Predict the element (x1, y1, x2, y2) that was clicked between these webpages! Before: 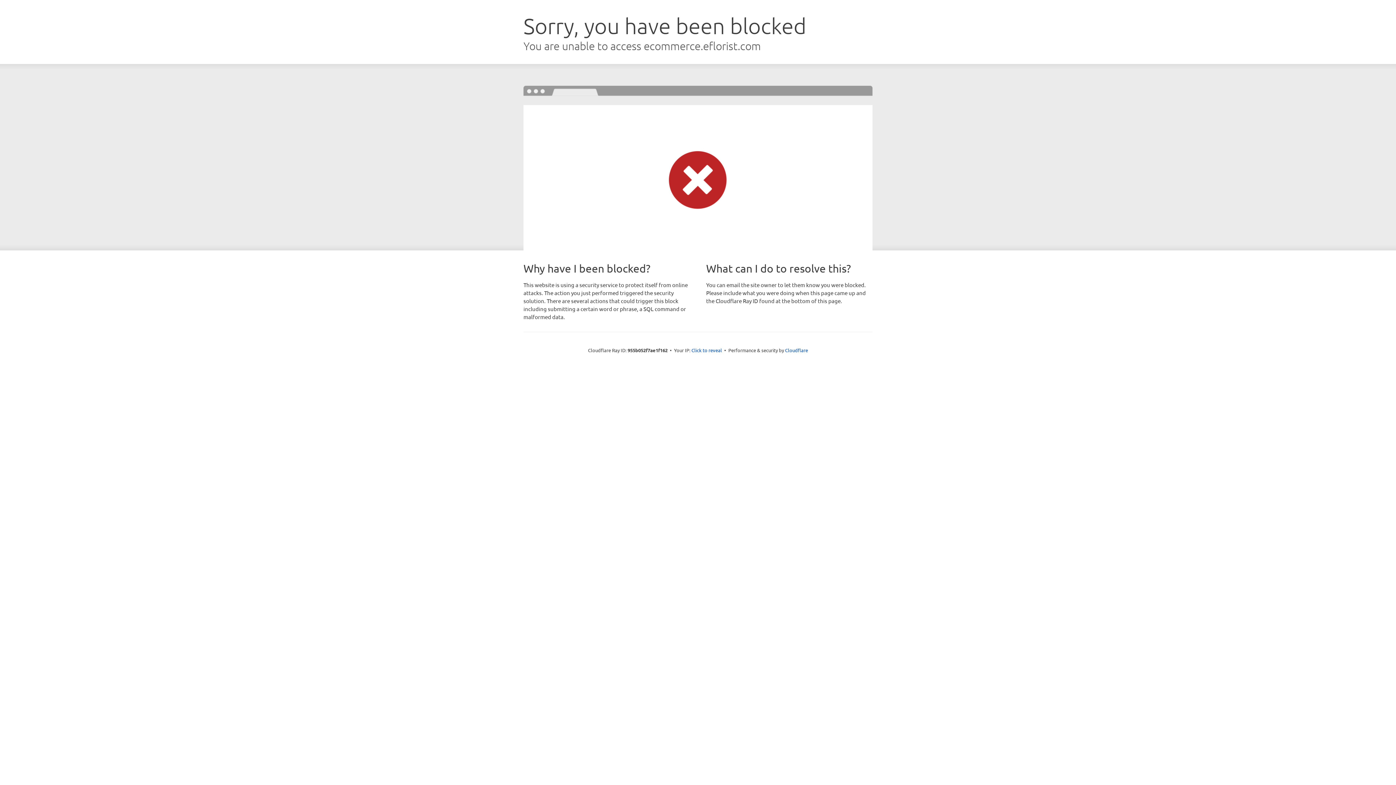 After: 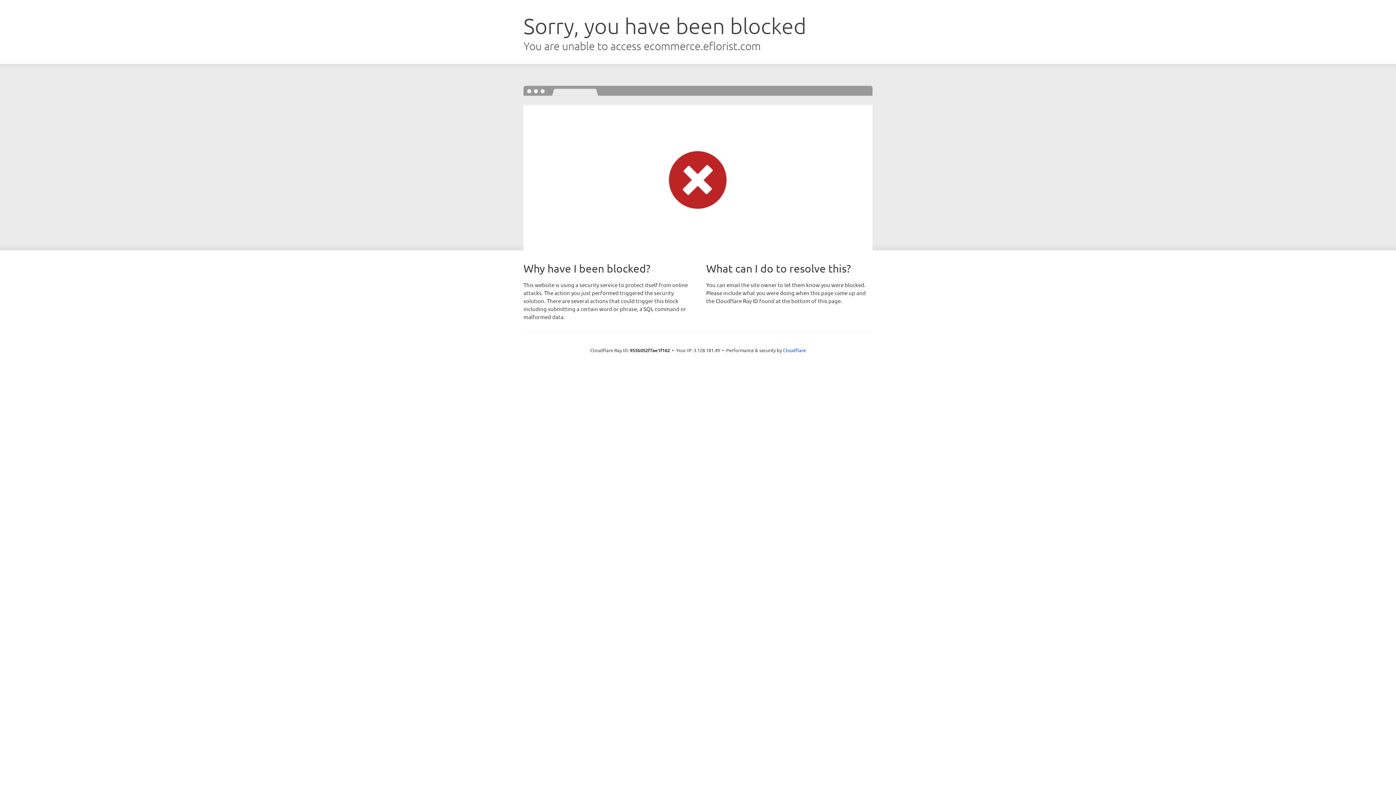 Action: label: Click to reveal bbox: (691, 346, 722, 353)